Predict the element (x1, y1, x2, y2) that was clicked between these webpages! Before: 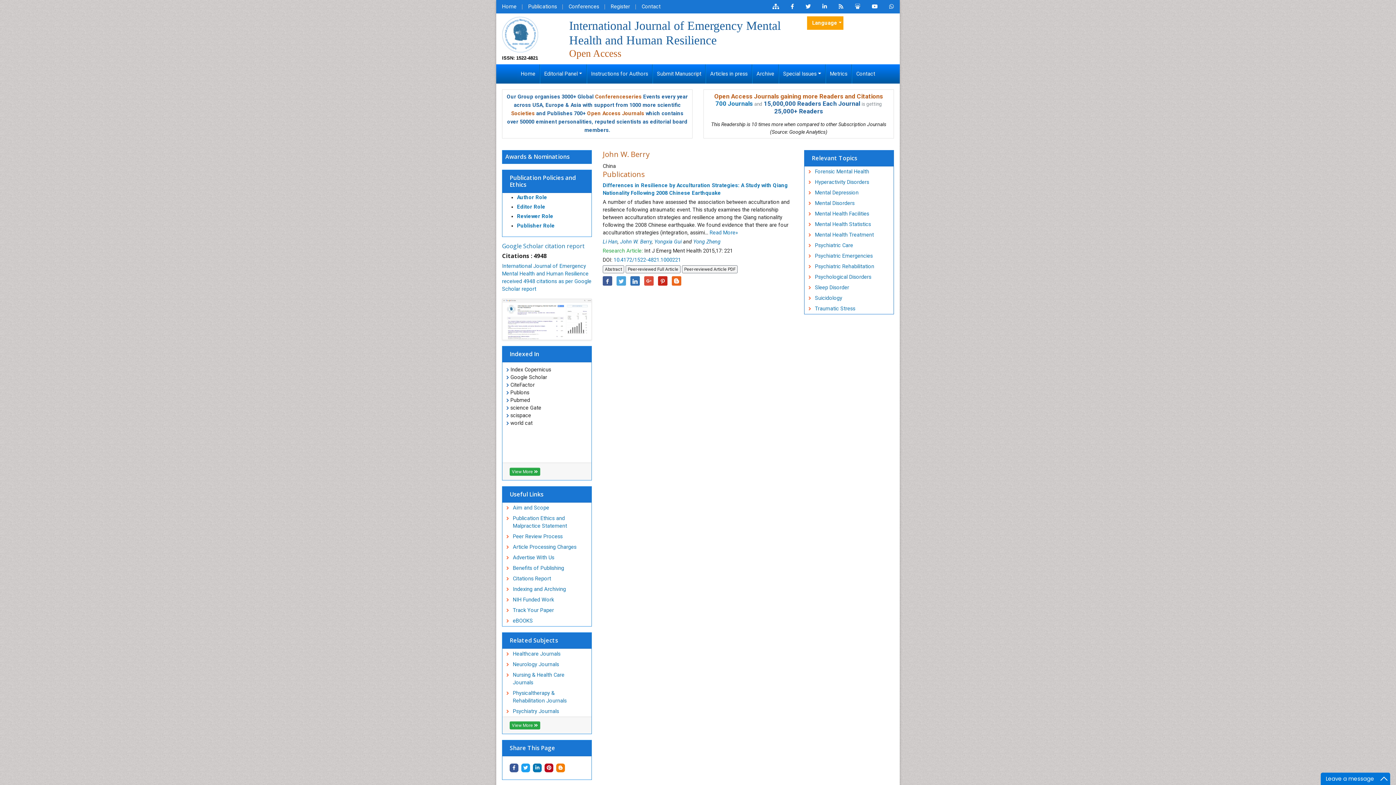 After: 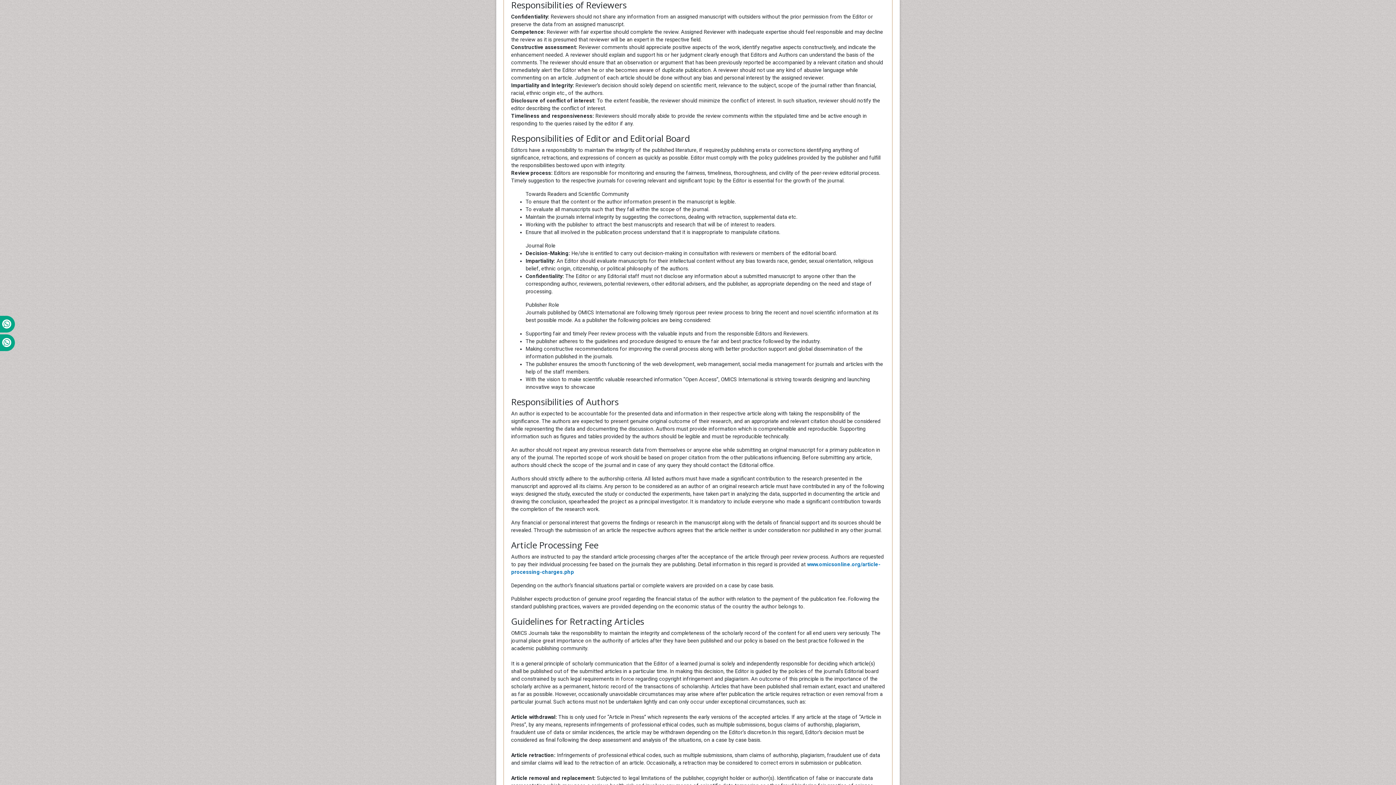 Action: label: Reviewer Role bbox: (517, 212, 553, 218)